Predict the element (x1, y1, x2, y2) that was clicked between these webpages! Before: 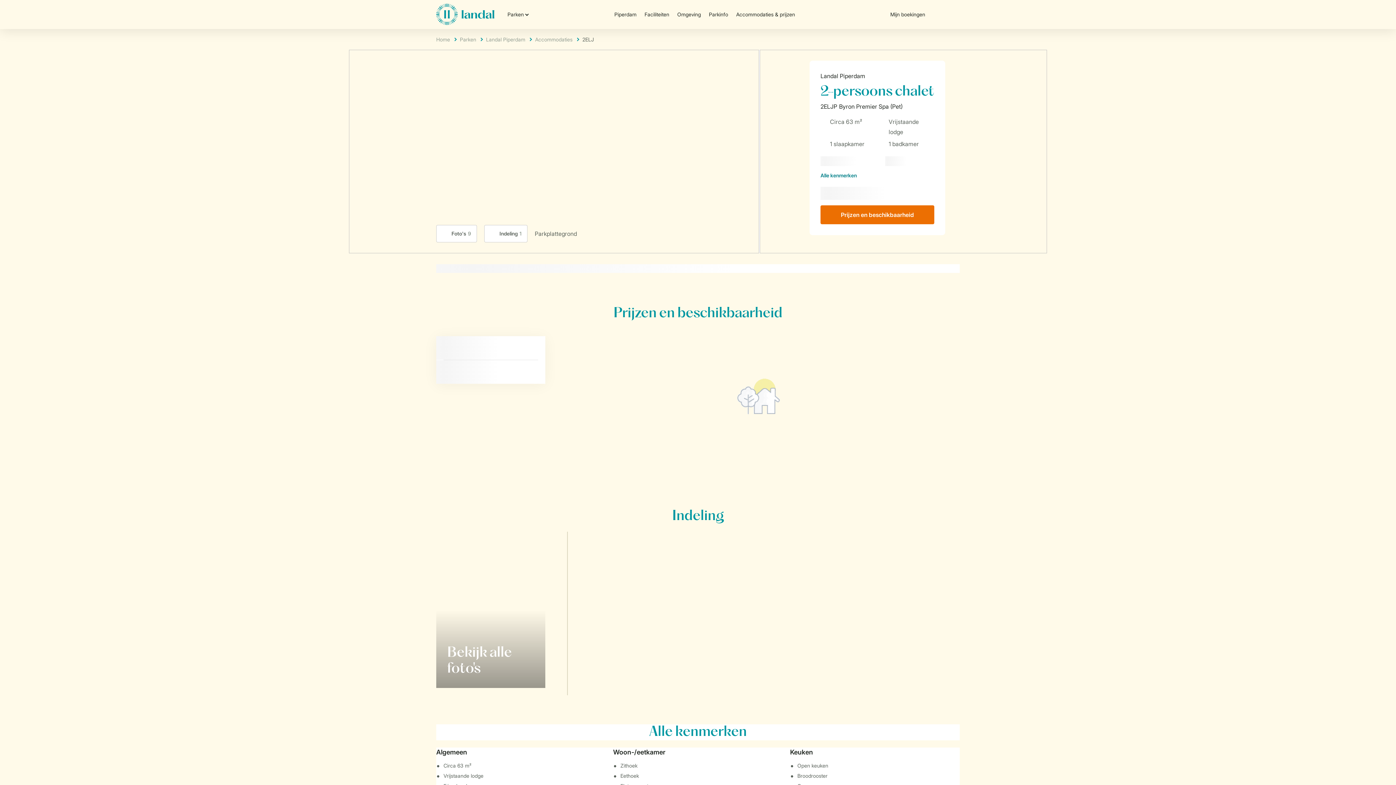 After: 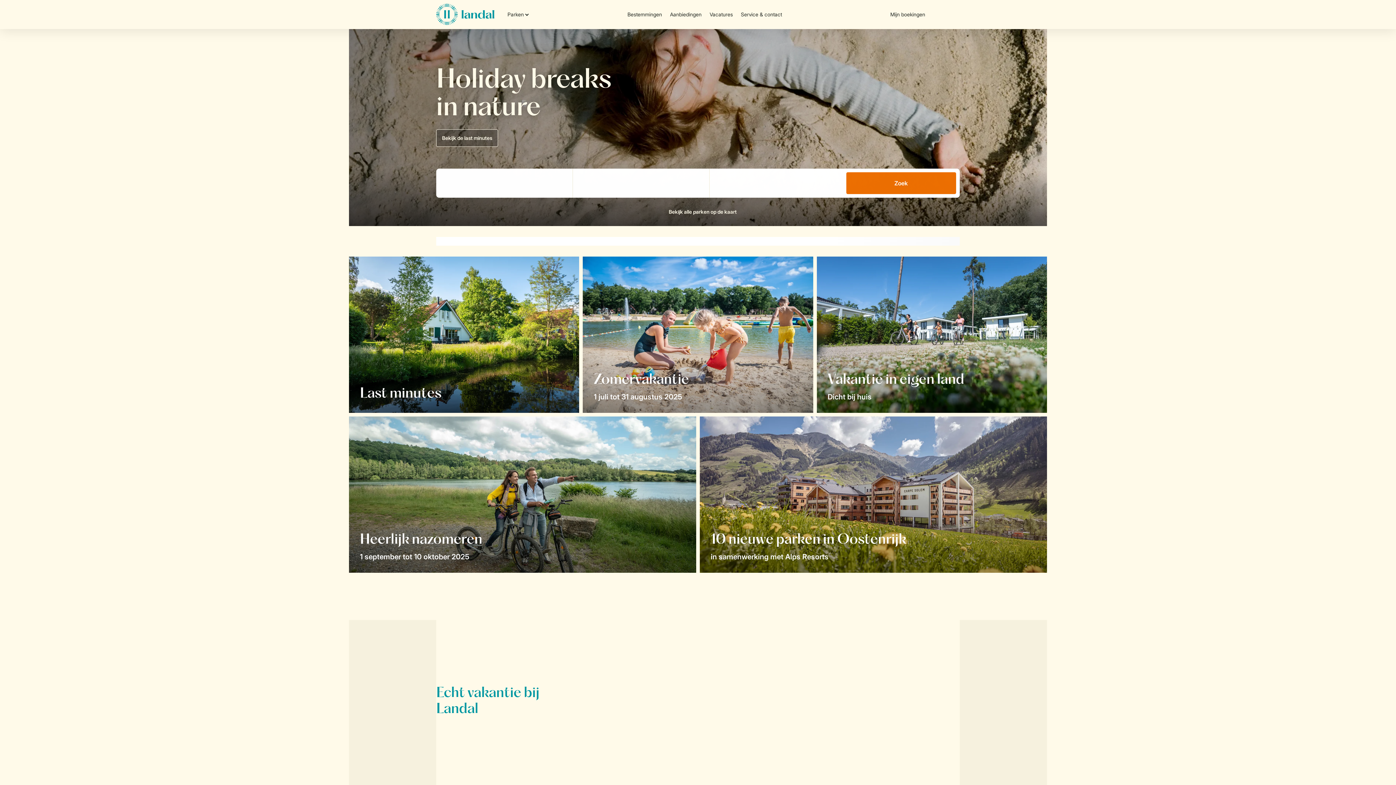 Action: label: Home bbox: (436, 36, 450, 42)